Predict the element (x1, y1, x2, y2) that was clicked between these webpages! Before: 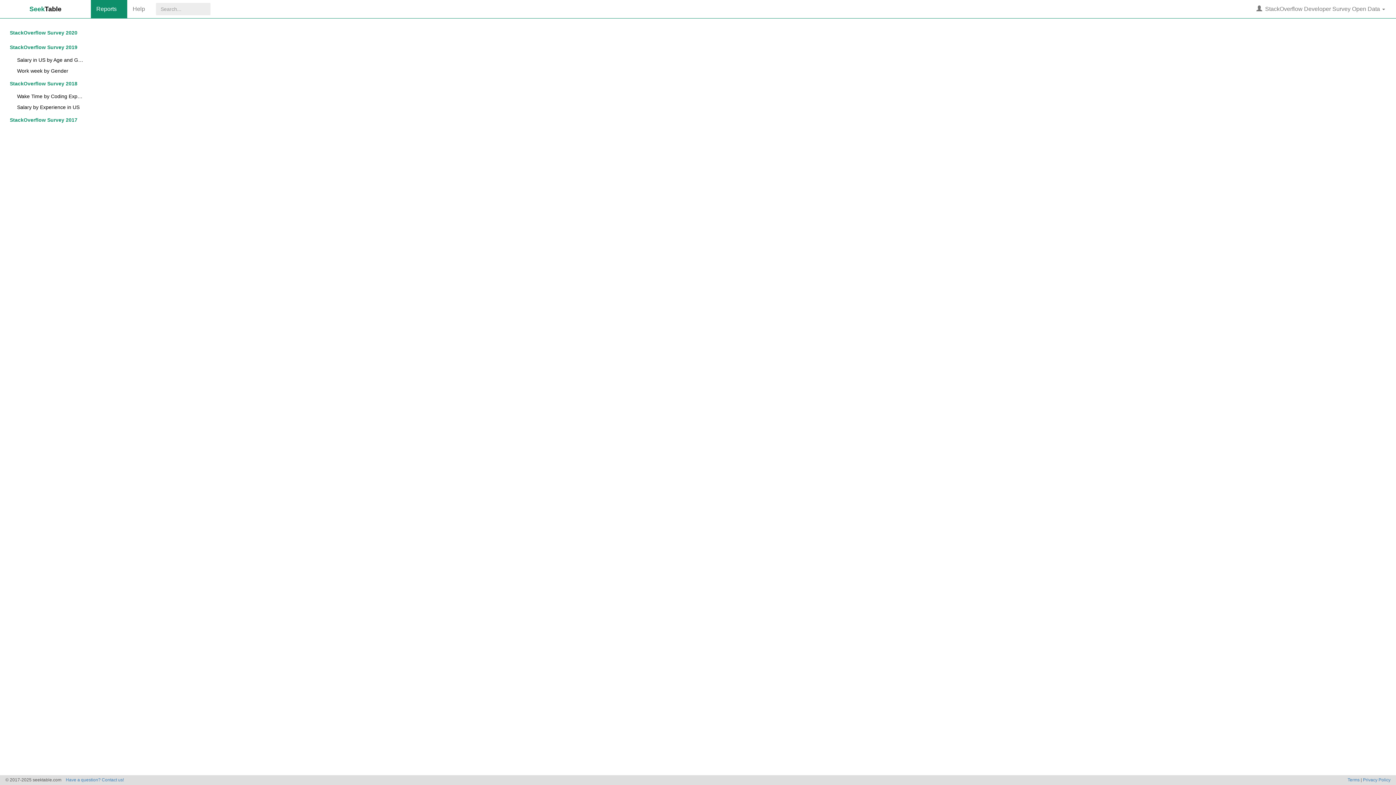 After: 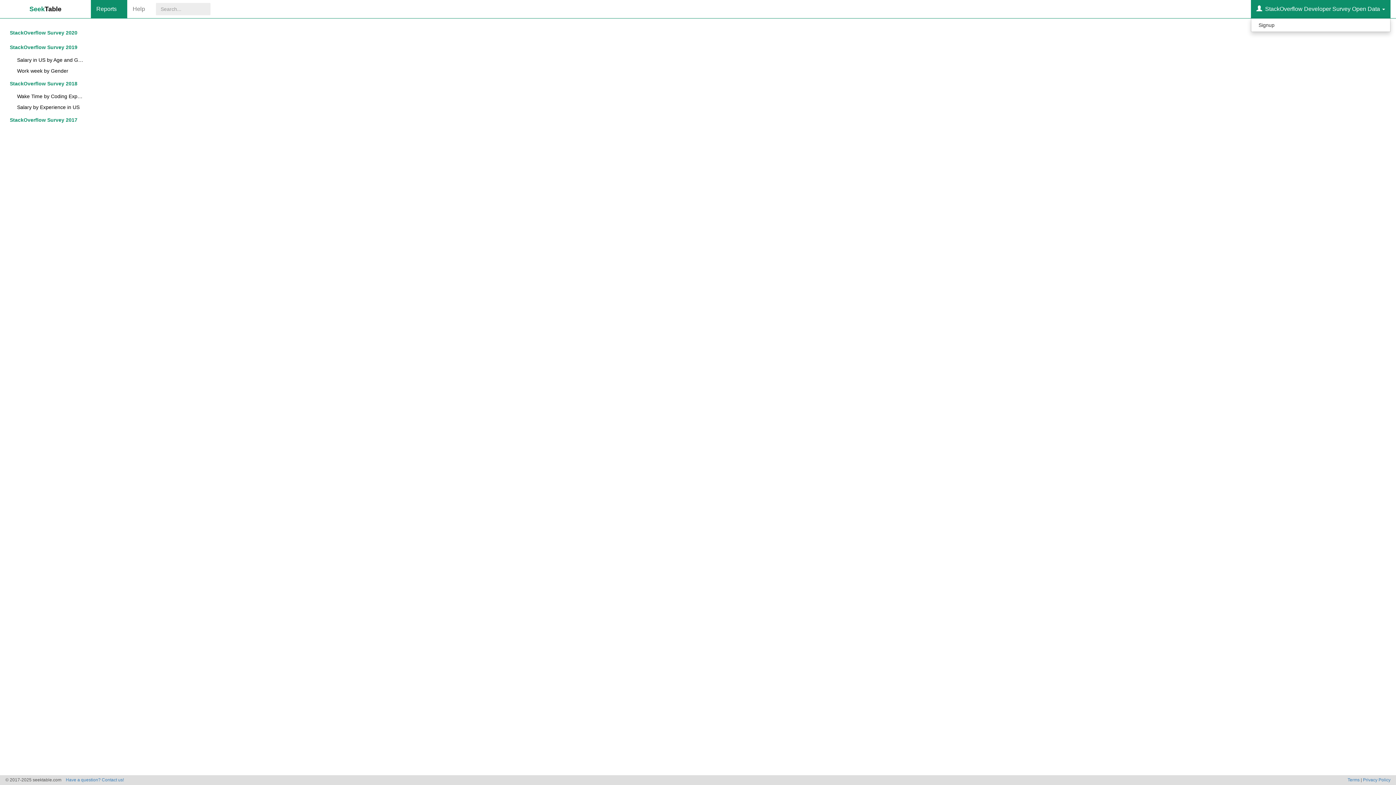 Action: label:   StackOverflow Developer Survey Open Data  bbox: (1251, 0, 1390, 18)